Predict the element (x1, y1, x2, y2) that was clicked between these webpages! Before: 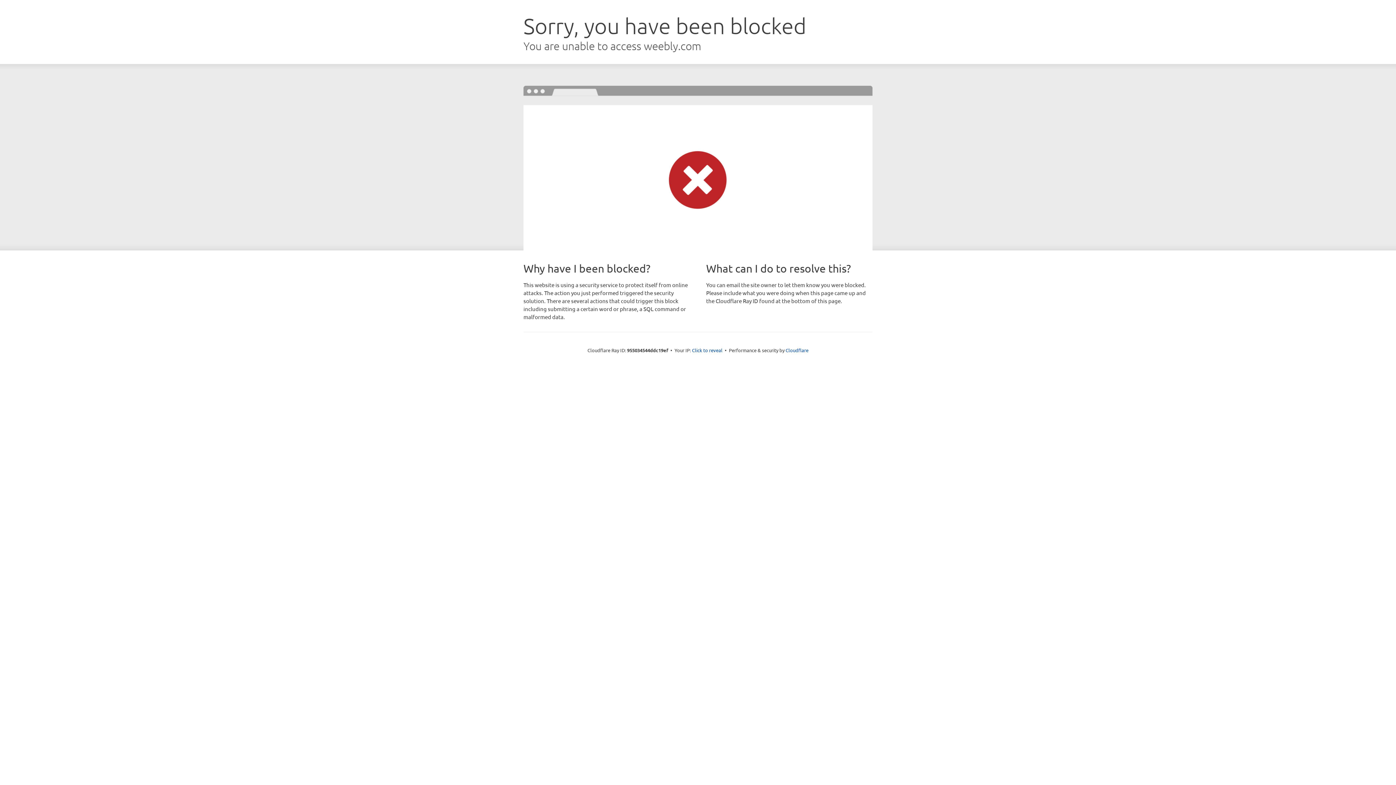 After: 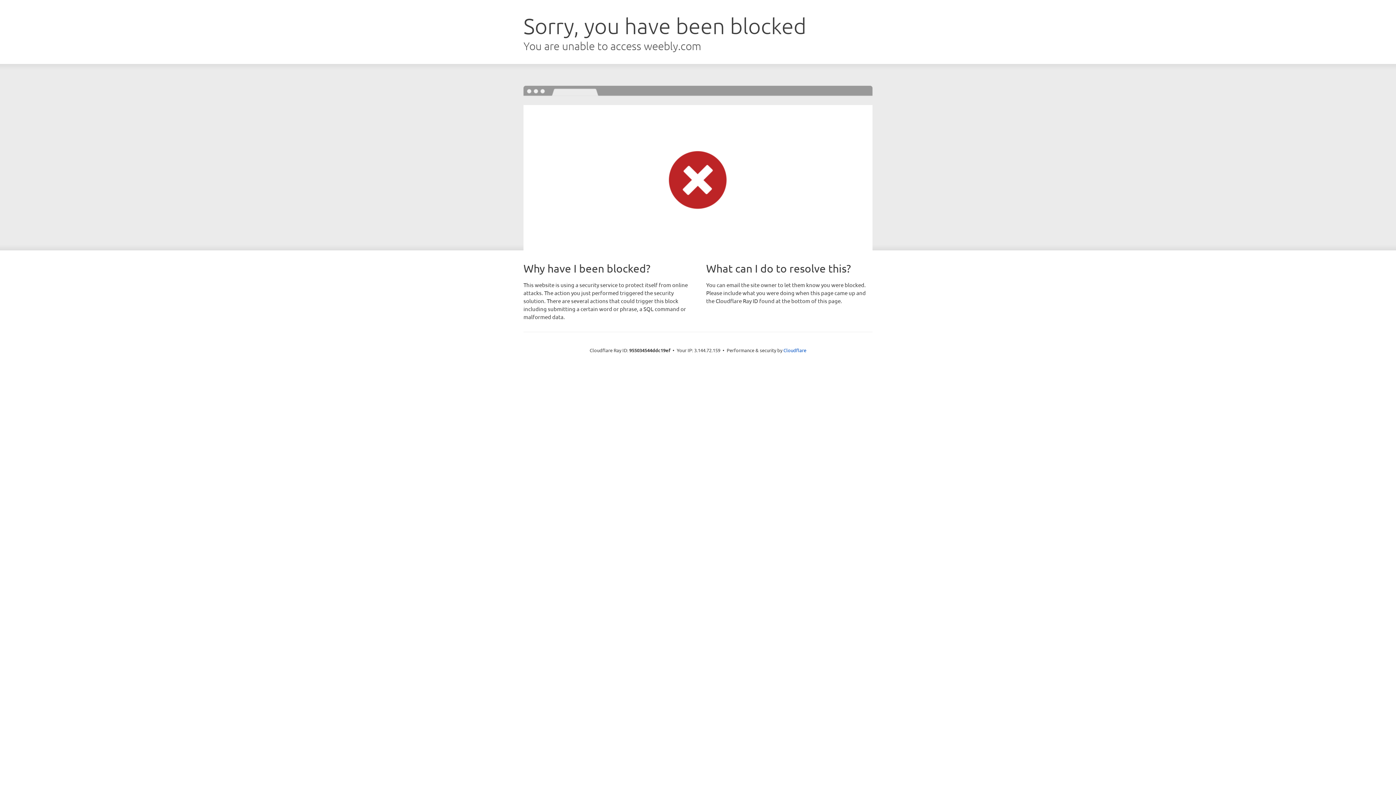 Action: label: Click to reveal bbox: (692, 346, 722, 353)